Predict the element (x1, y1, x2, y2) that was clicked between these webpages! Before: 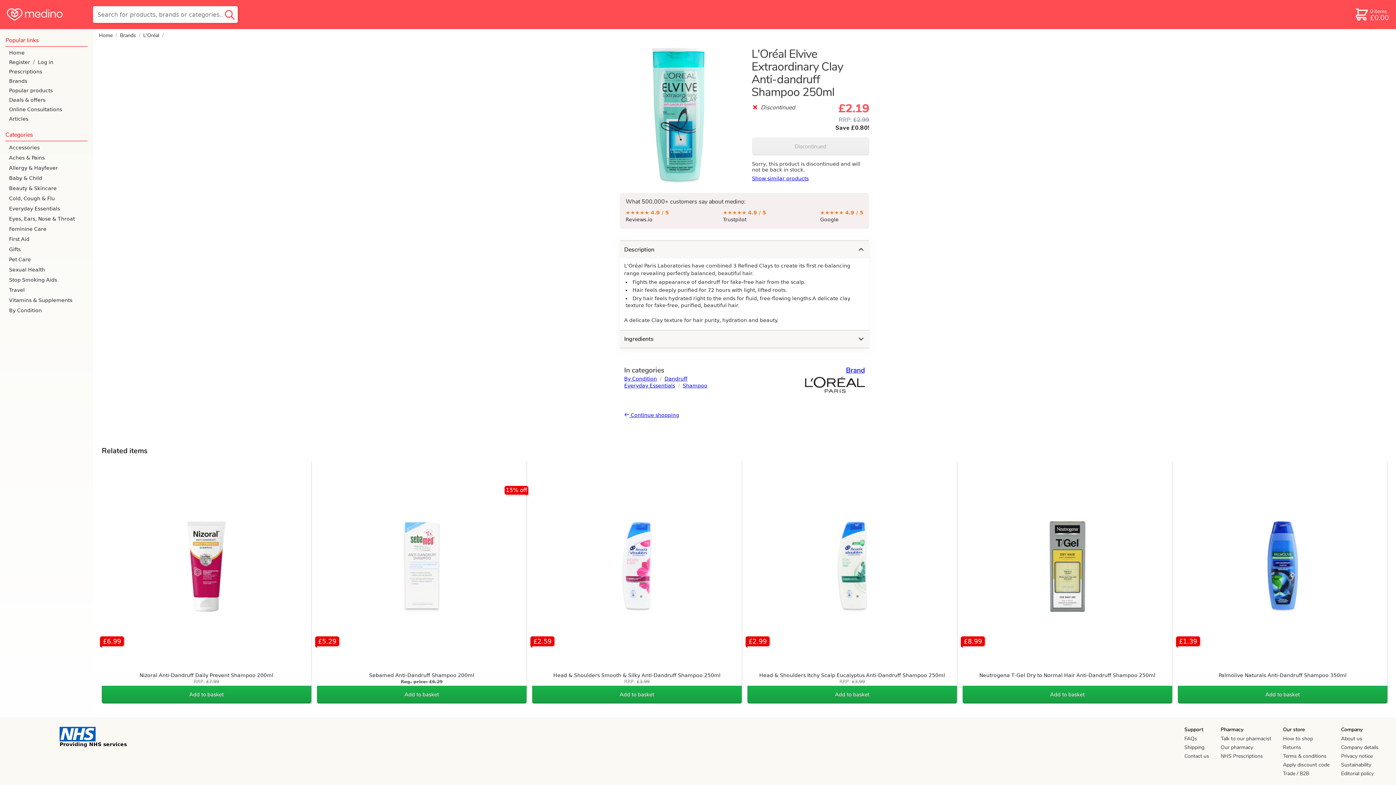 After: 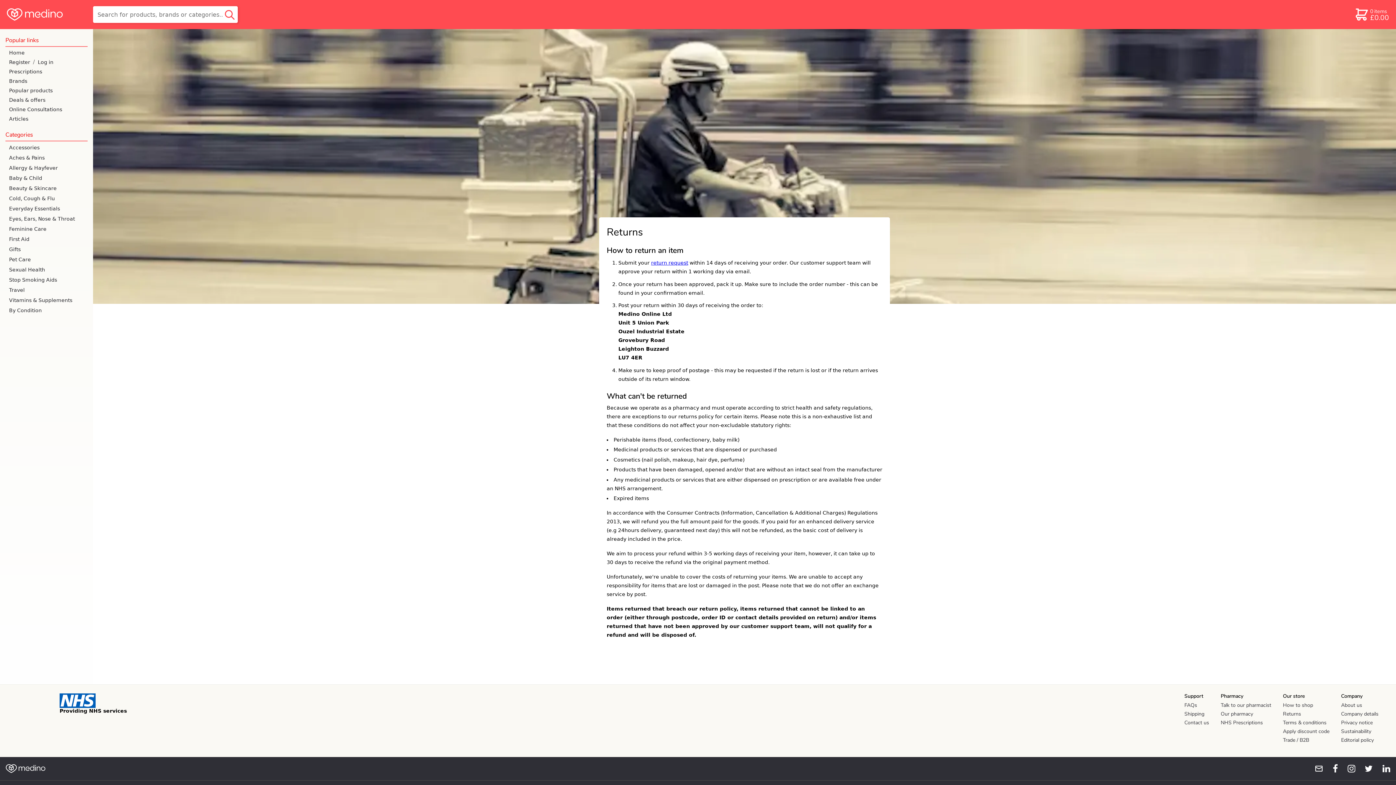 Action: label: Returns bbox: (1283, 744, 1329, 753)